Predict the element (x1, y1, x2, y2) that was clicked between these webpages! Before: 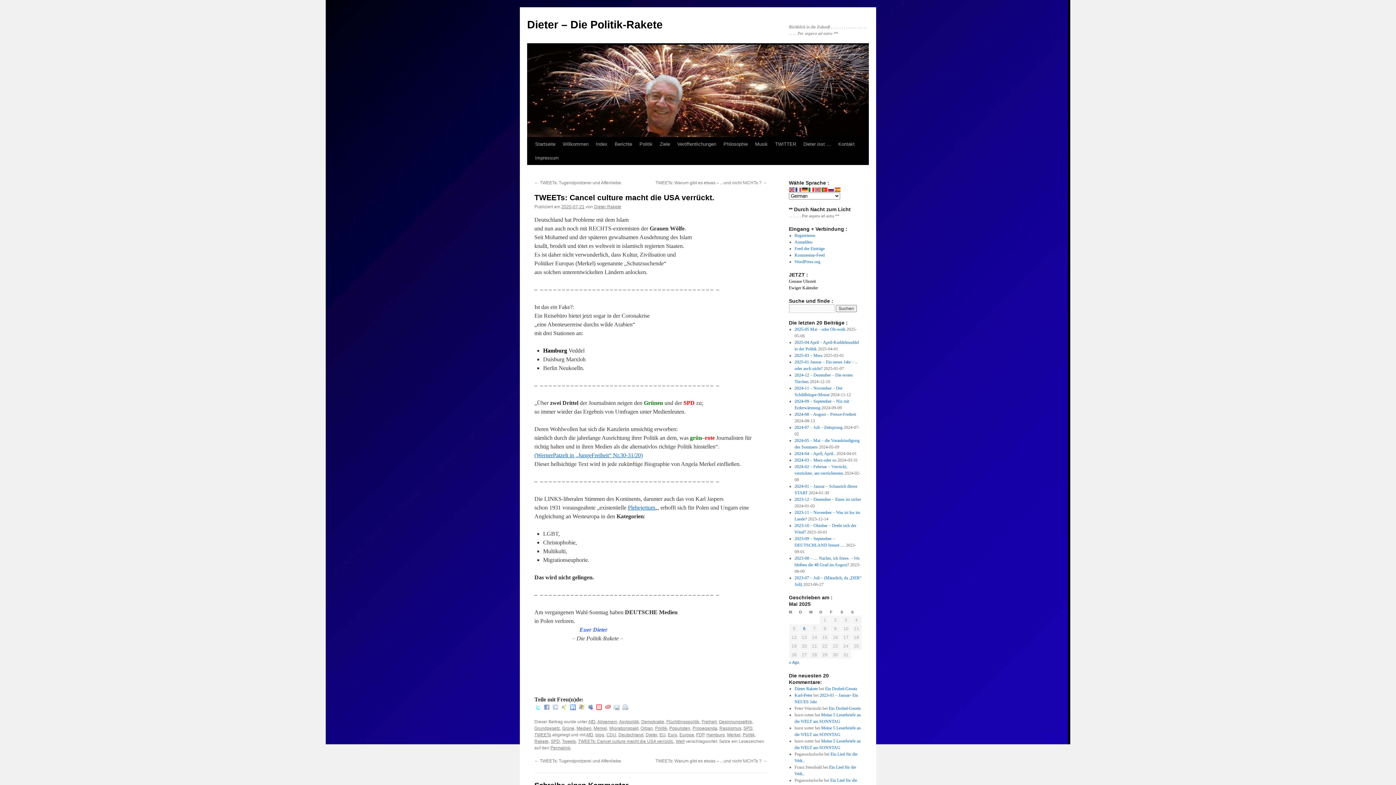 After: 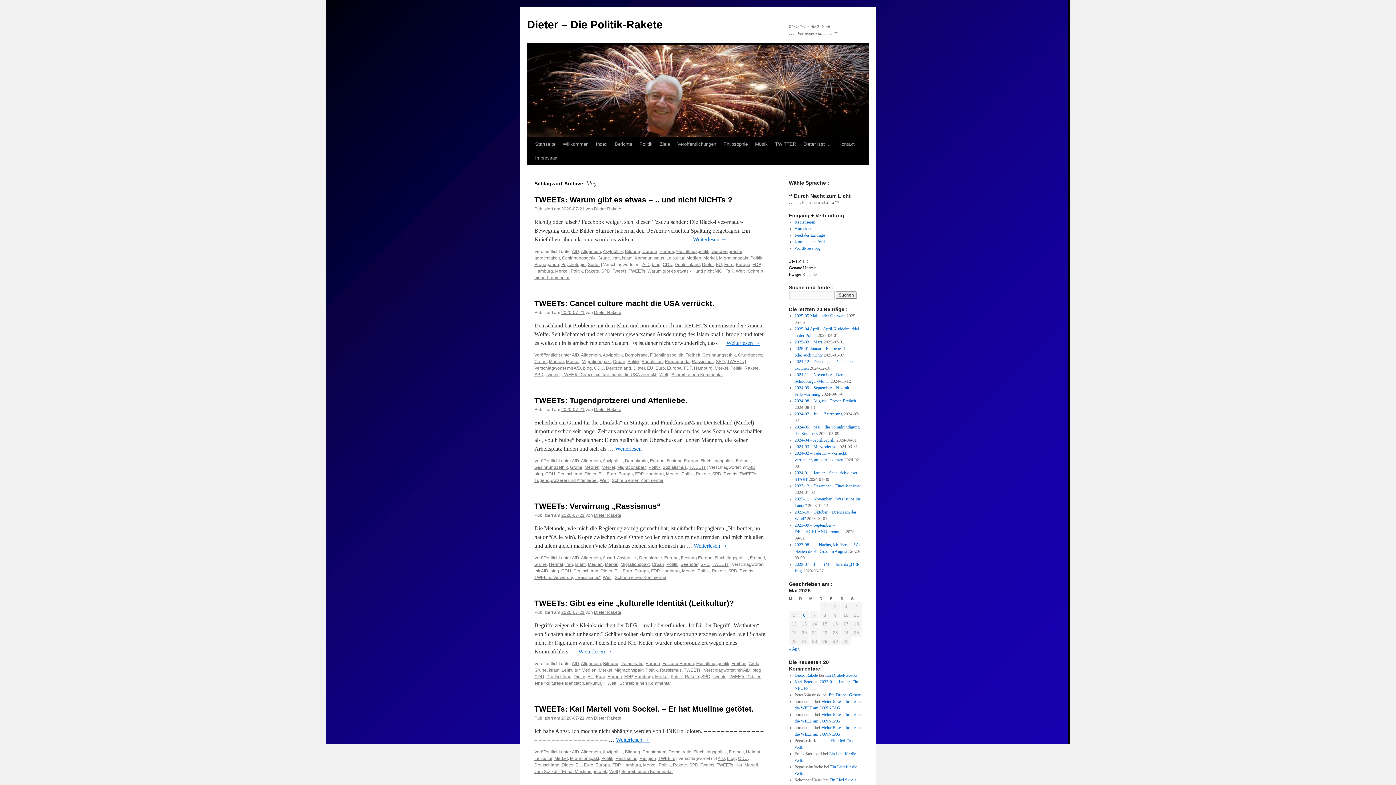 Action: bbox: (595, 732, 604, 737) label: blog